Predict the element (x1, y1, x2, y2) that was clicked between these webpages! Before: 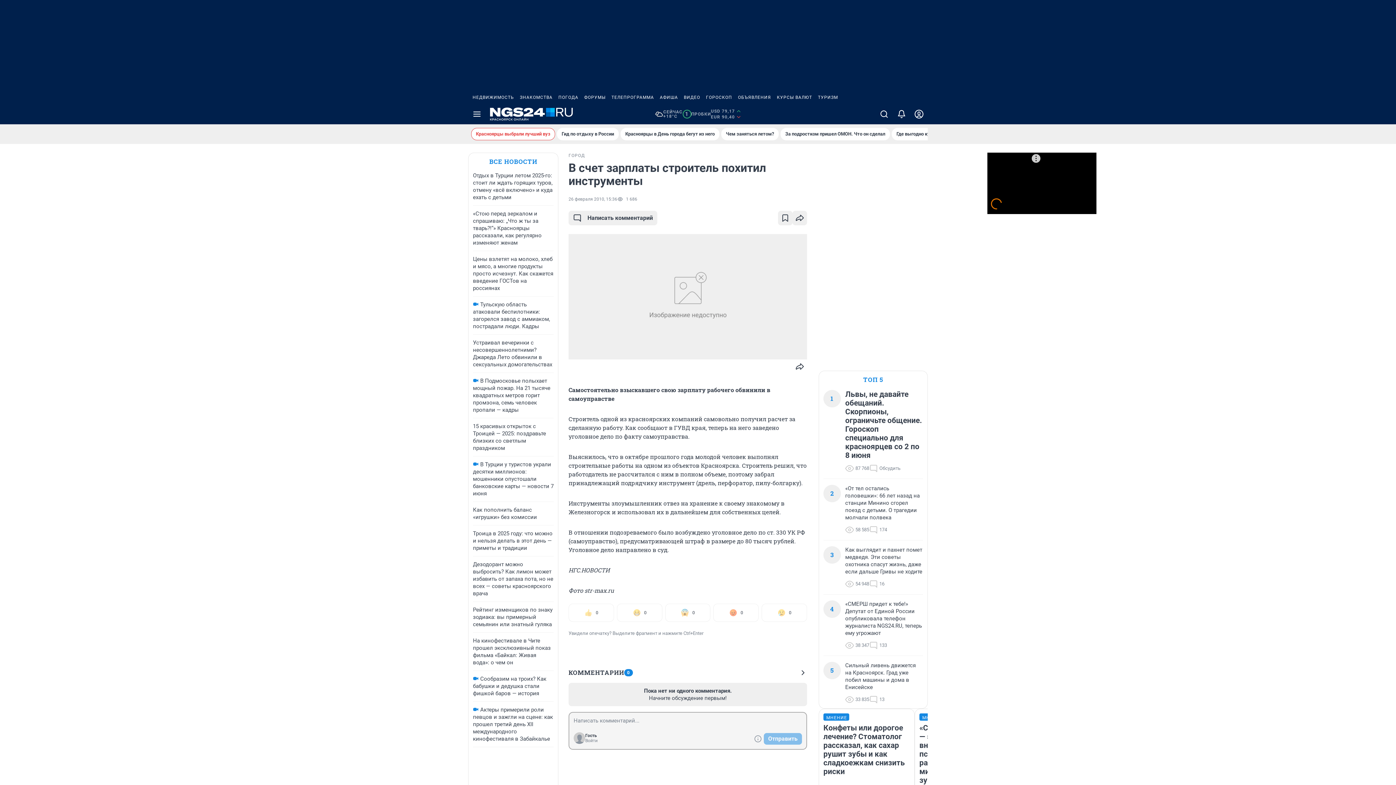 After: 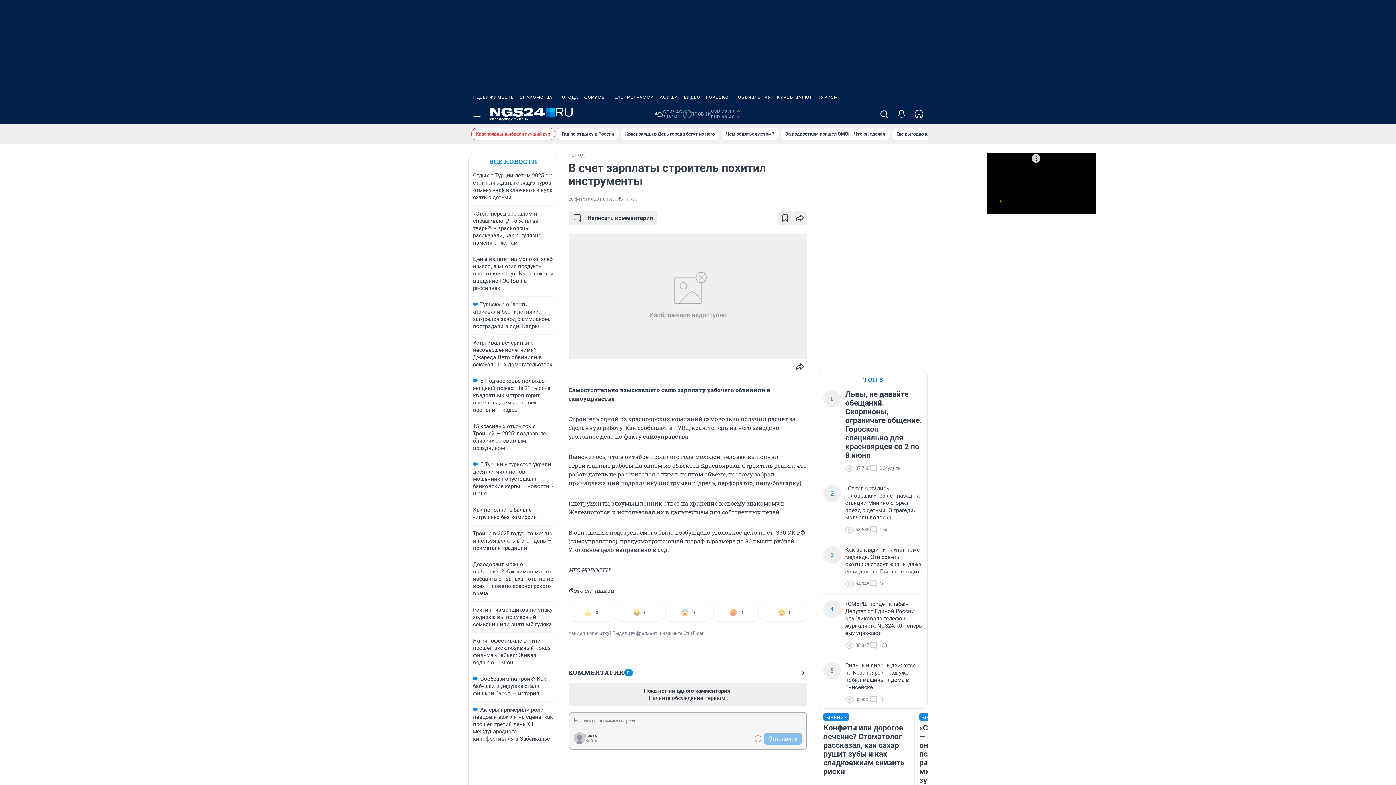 Action: bbox: (711, 108, 741, 120) label: USD 79,17
EUR 90,40